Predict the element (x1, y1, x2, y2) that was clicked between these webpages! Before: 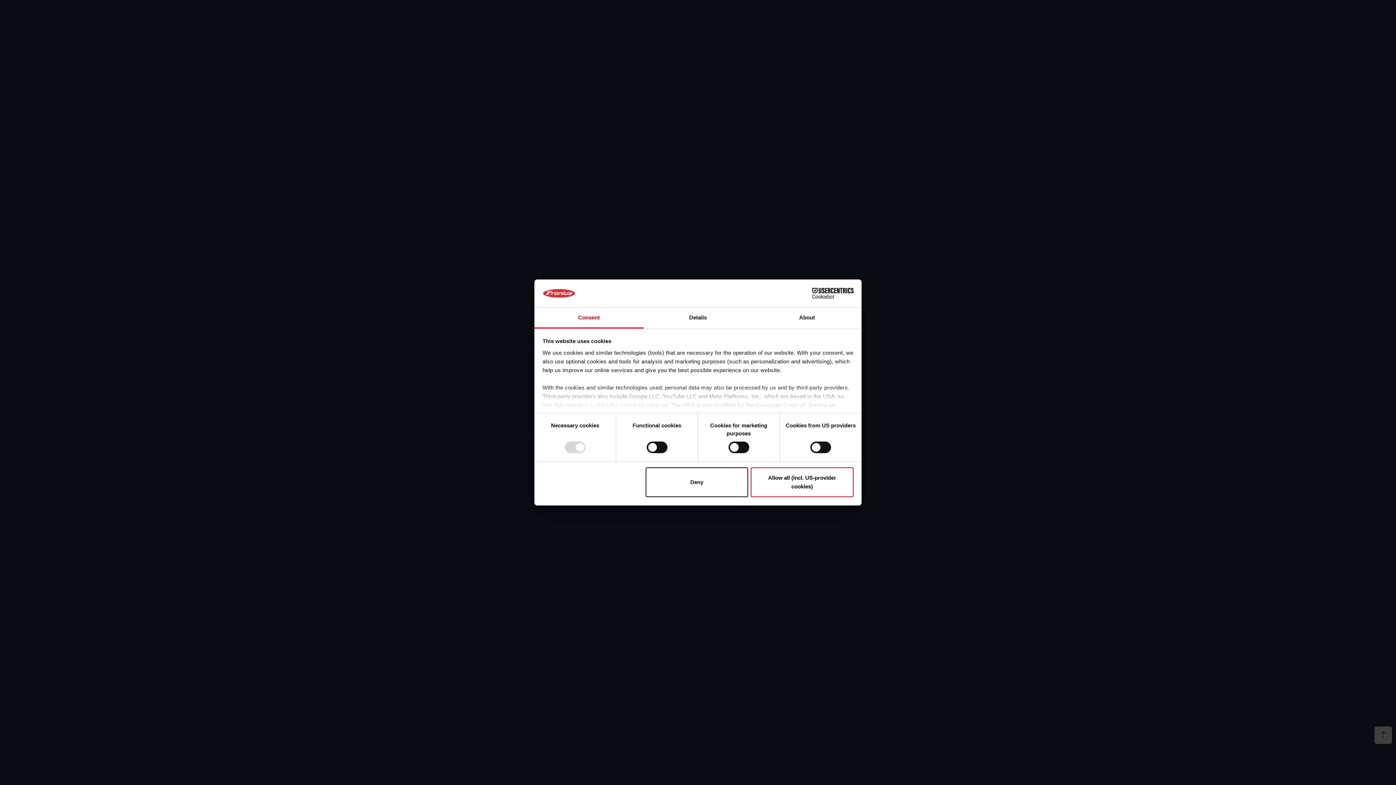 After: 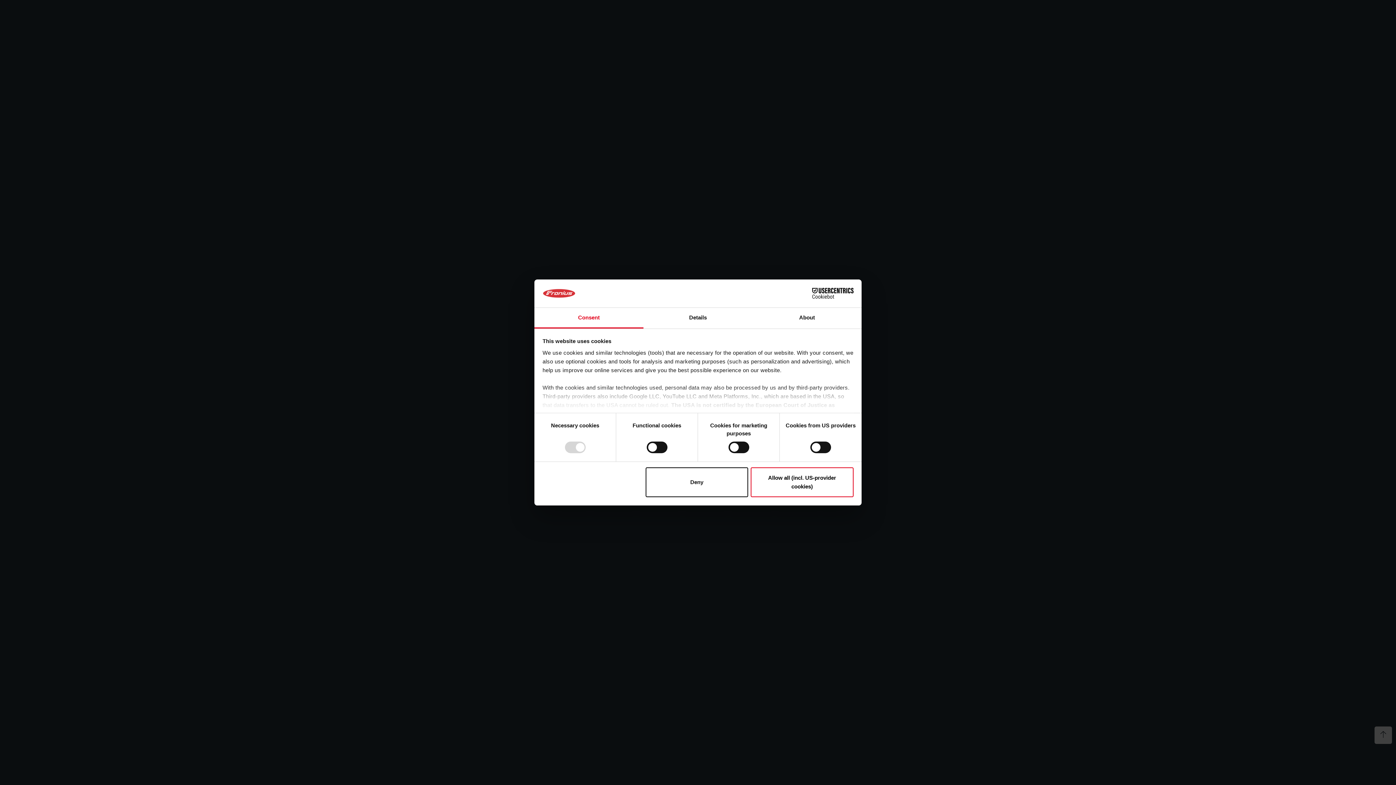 Action: bbox: (534, 307, 643, 328) label: Consent